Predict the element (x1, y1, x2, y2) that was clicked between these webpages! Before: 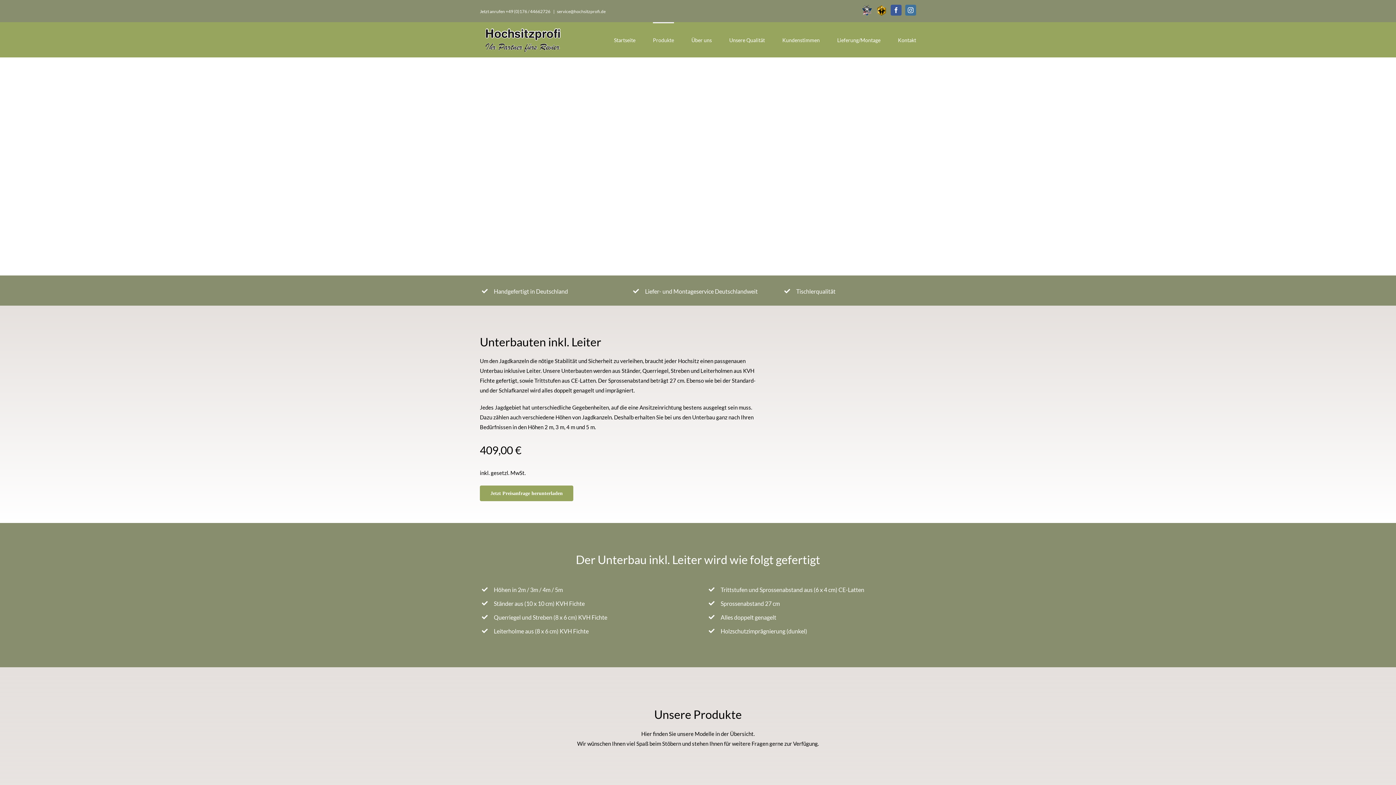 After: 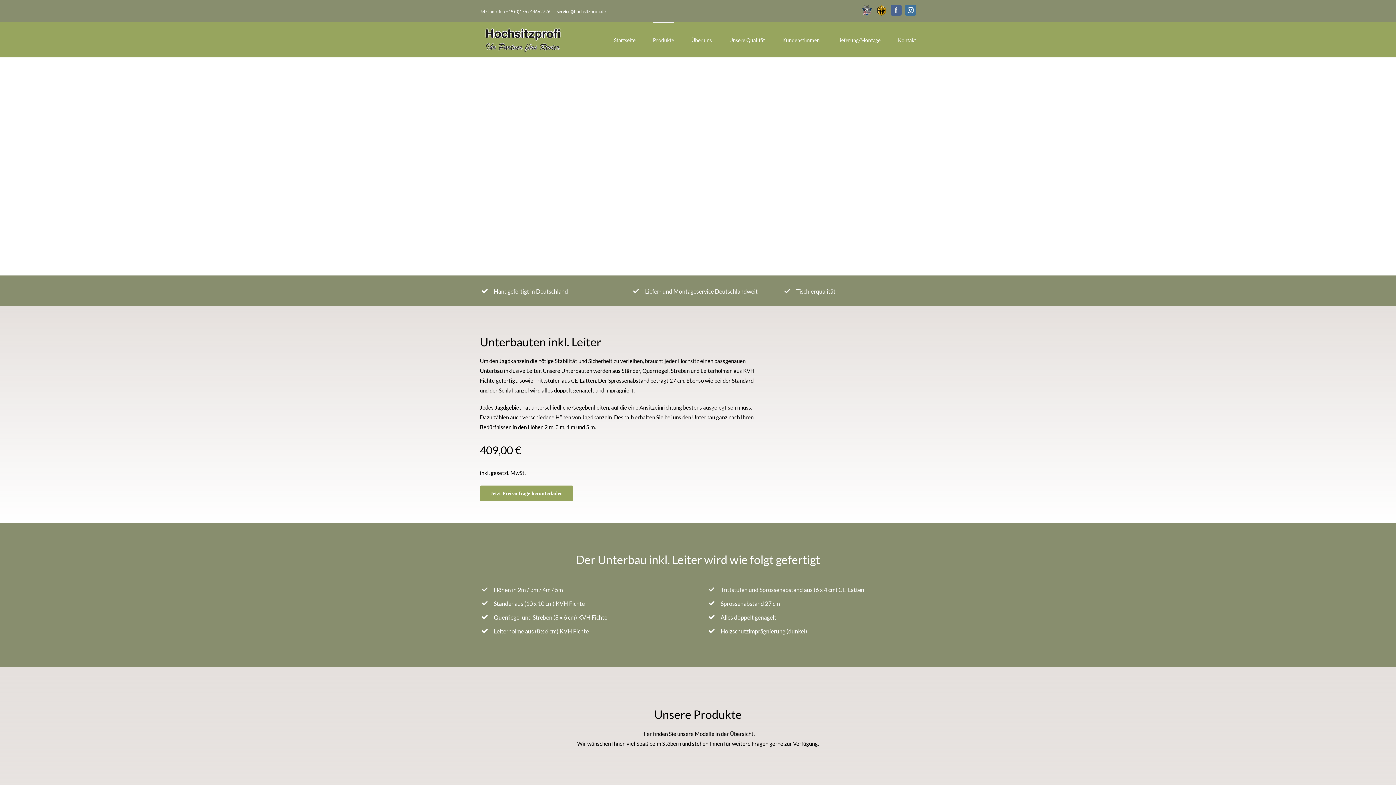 Action: label: Facebook bbox: (890, 4, 901, 15)